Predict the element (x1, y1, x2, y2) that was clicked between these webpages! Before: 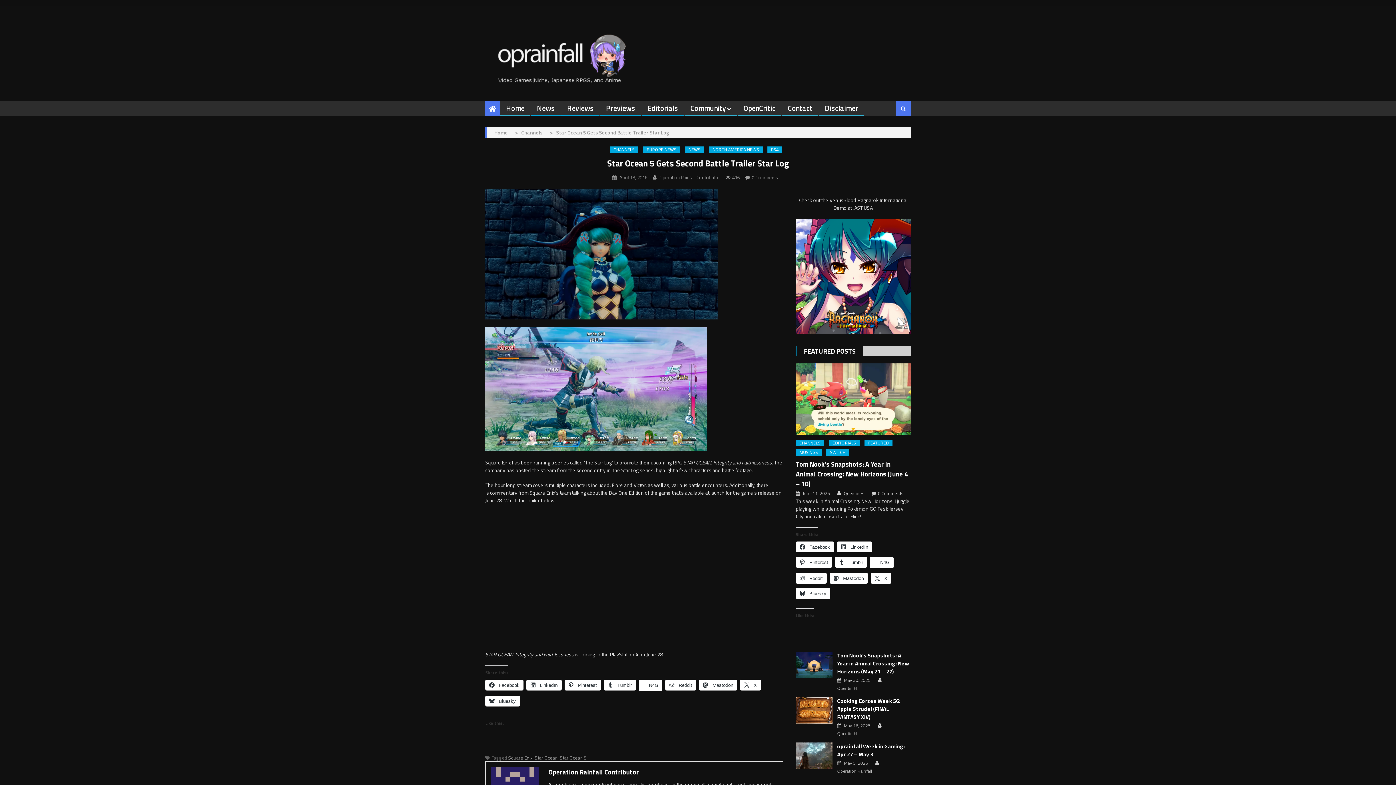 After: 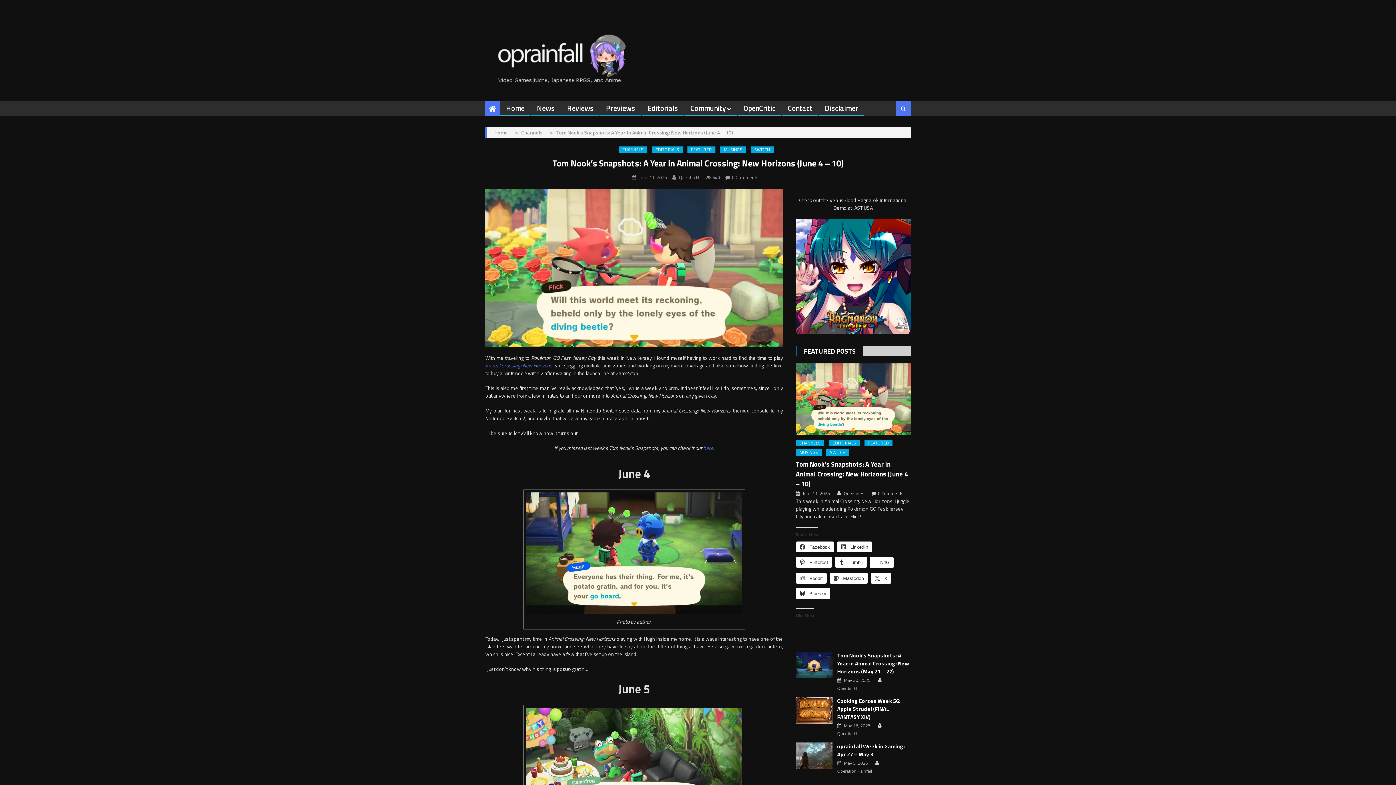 Action: bbox: (802, 490, 830, 497) label: June 11, 2025